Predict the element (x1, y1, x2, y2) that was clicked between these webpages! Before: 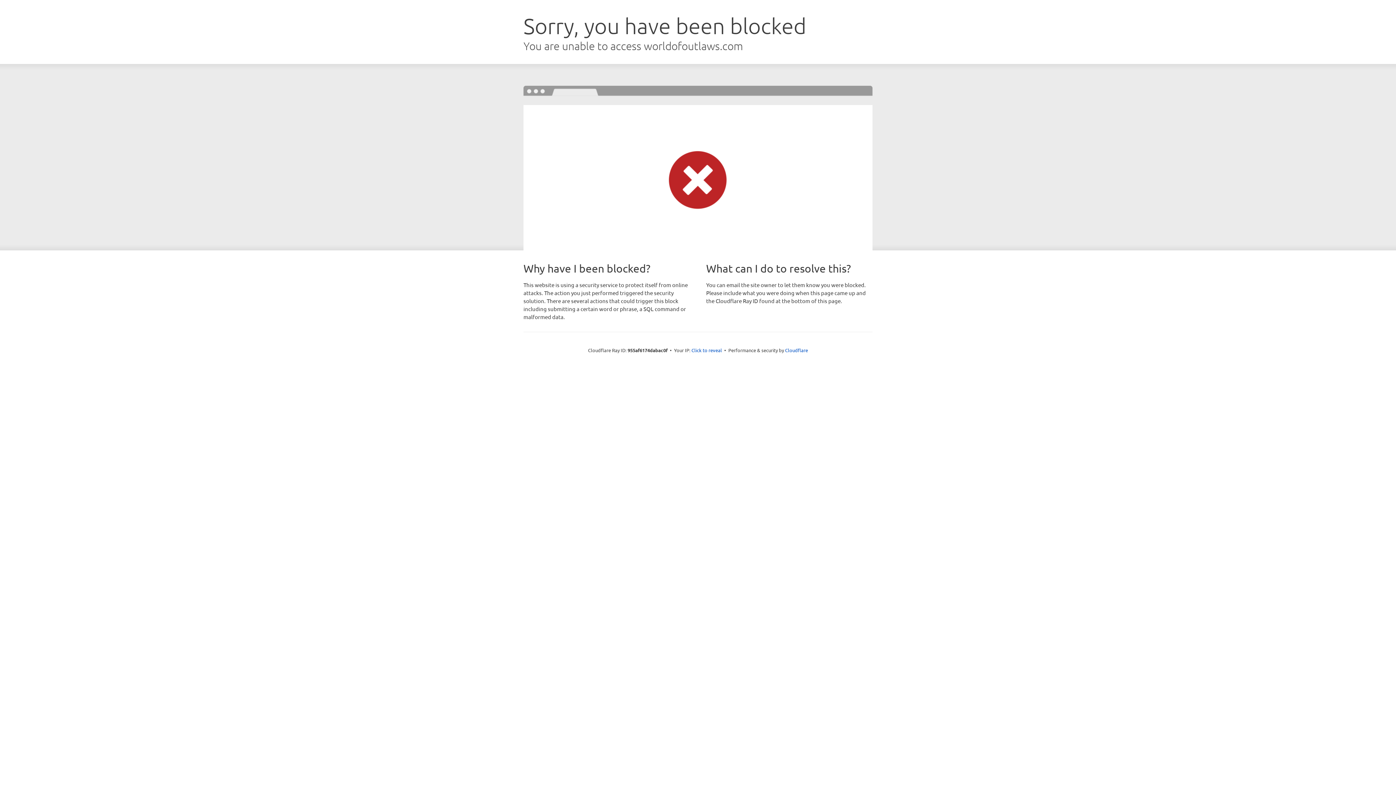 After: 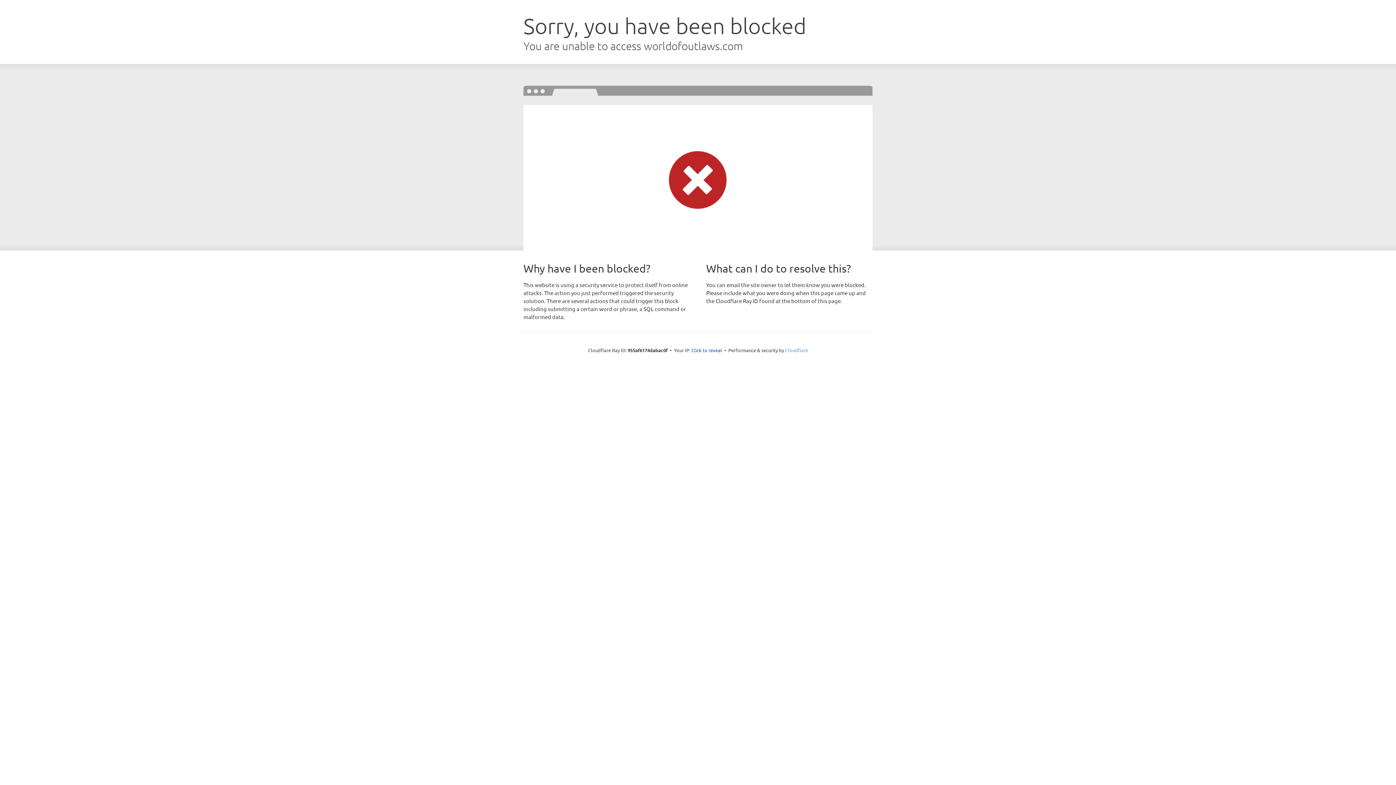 Action: label: Cloudflare bbox: (785, 347, 808, 353)